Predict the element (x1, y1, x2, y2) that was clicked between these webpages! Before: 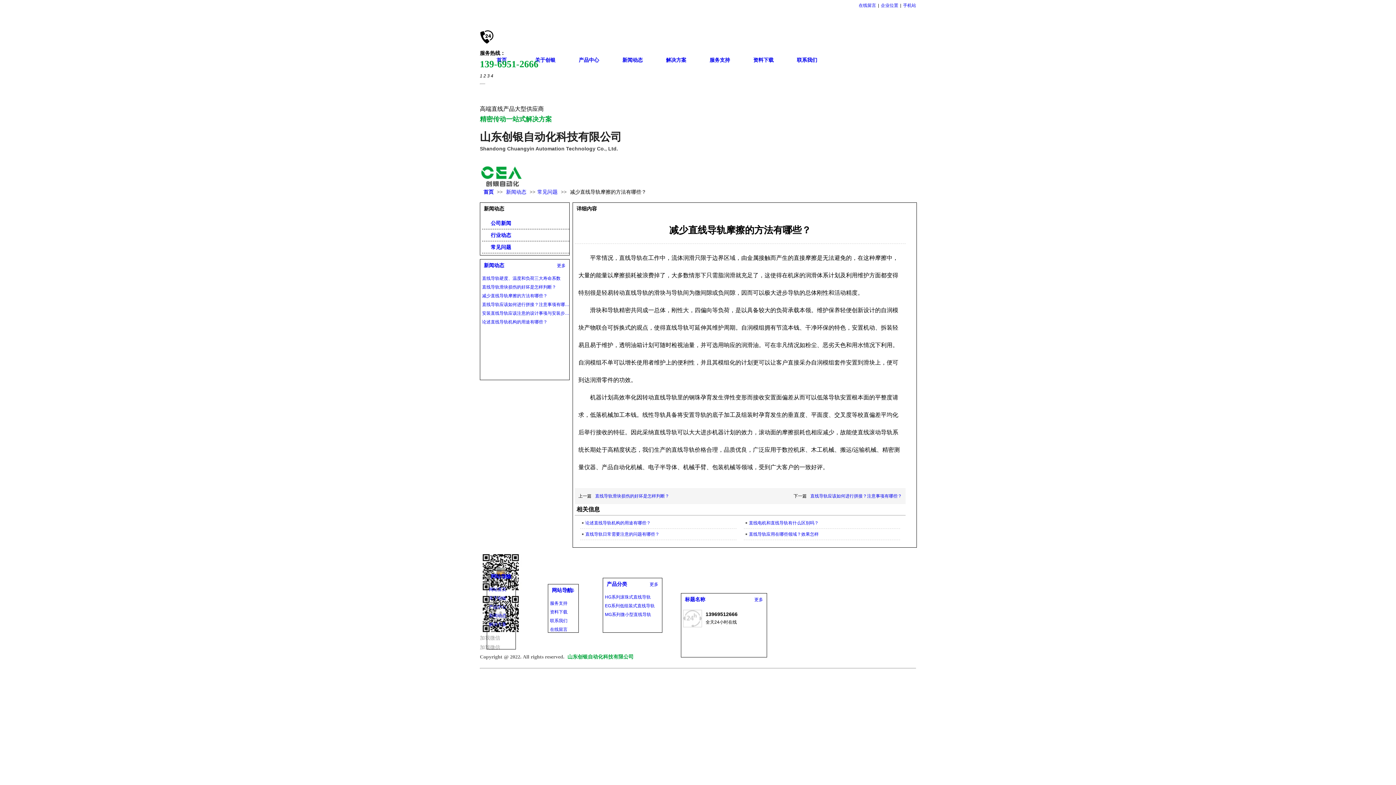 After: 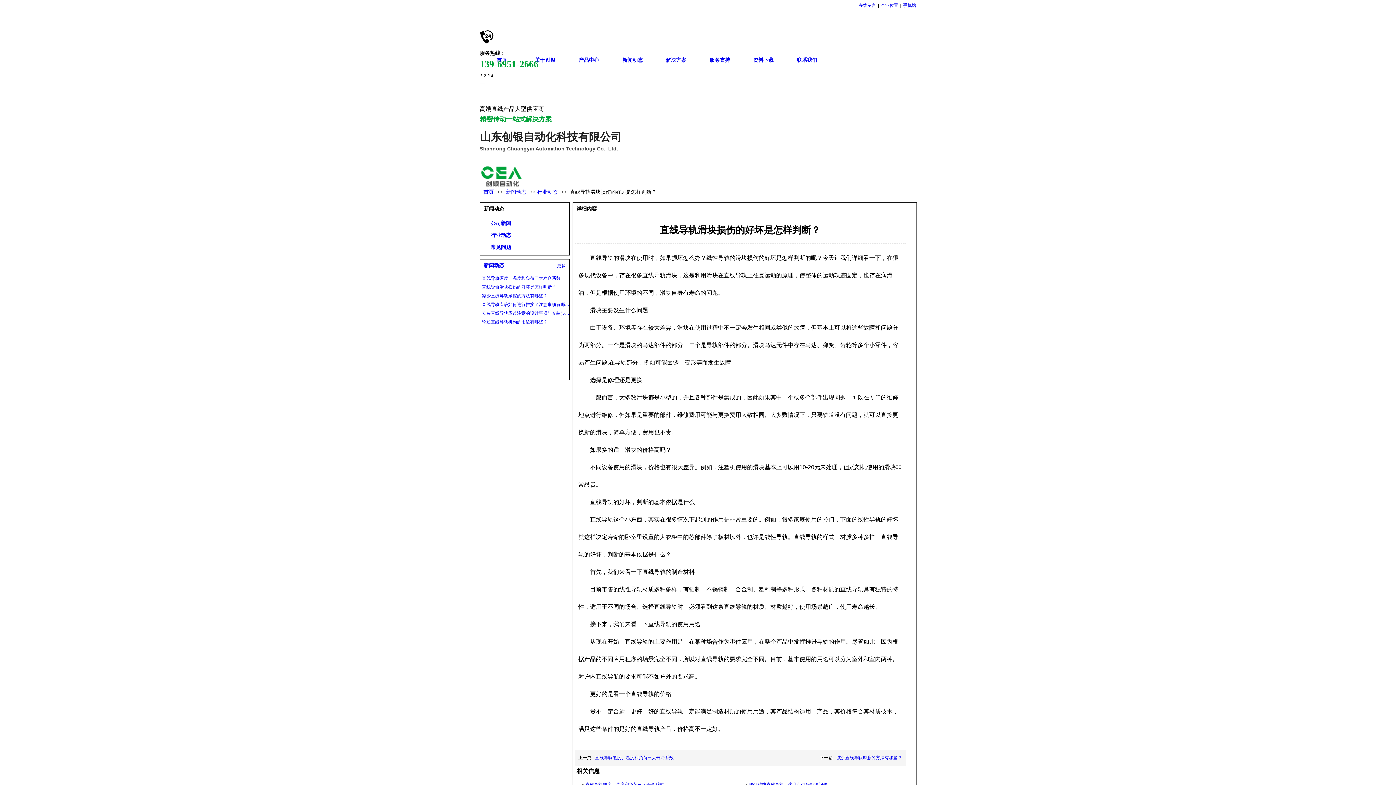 Action: bbox: (595, 493, 669, 498) label: 直线导轨滑块损伤的好坏是怎样判断？